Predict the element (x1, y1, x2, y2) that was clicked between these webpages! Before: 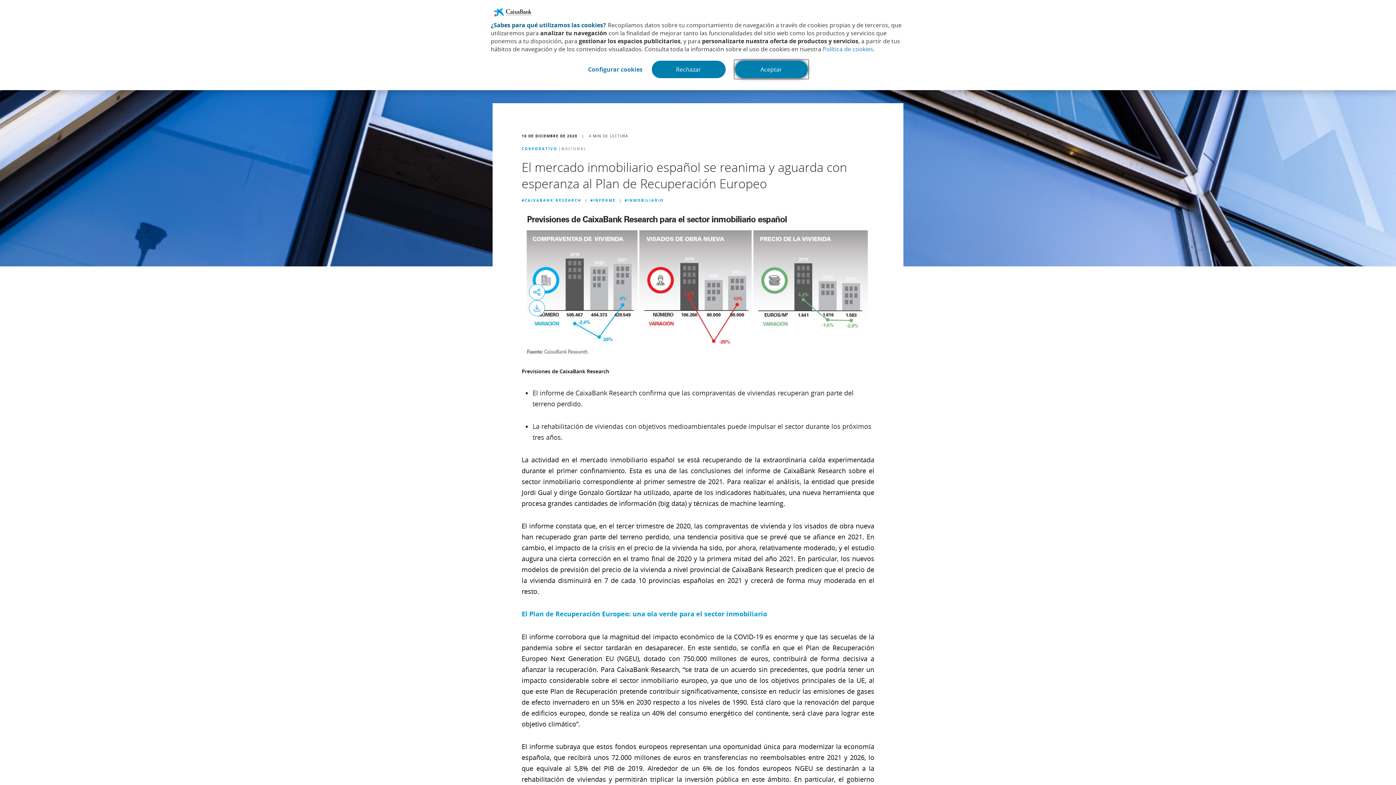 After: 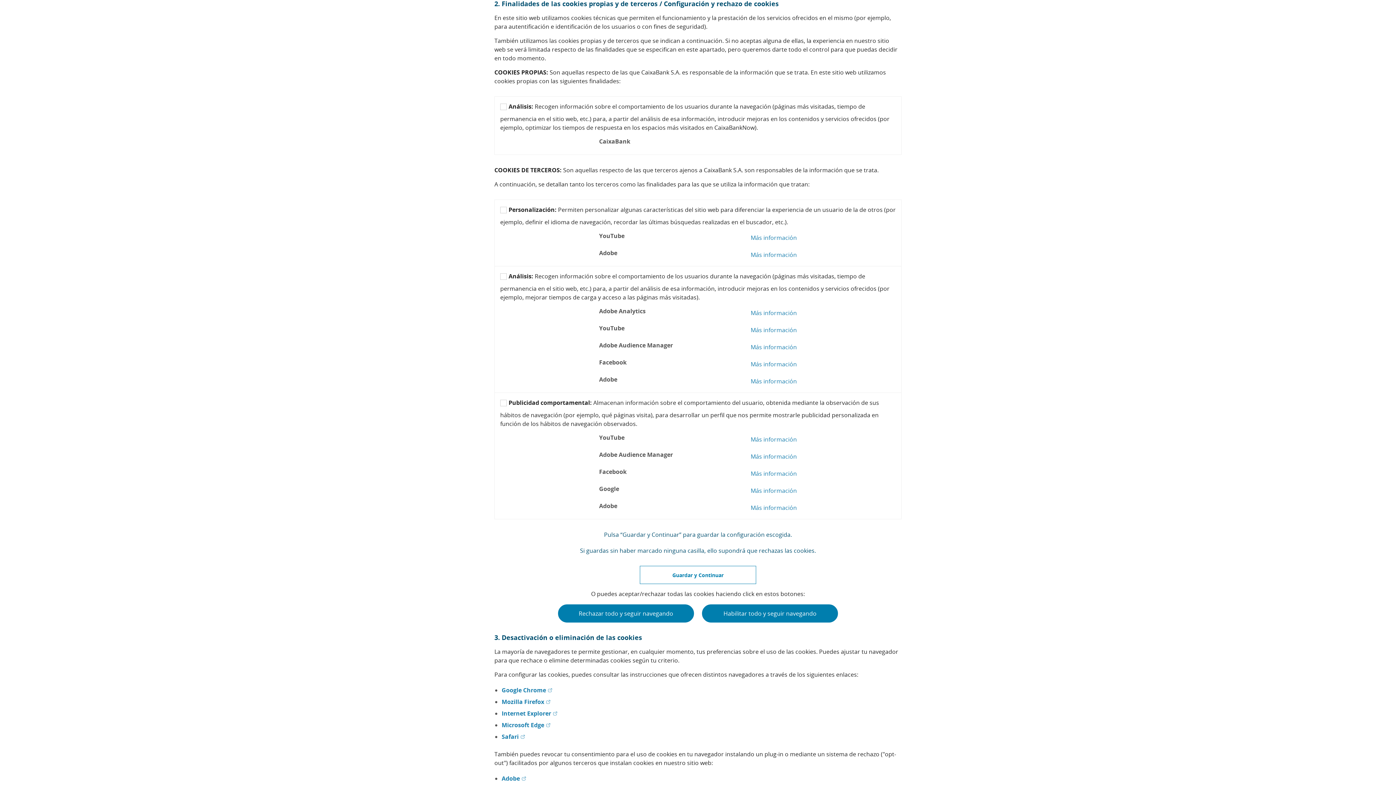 Action: bbox: (588, 65, 642, 73) label: Configurar cookies (Abrir en ventana nueva)